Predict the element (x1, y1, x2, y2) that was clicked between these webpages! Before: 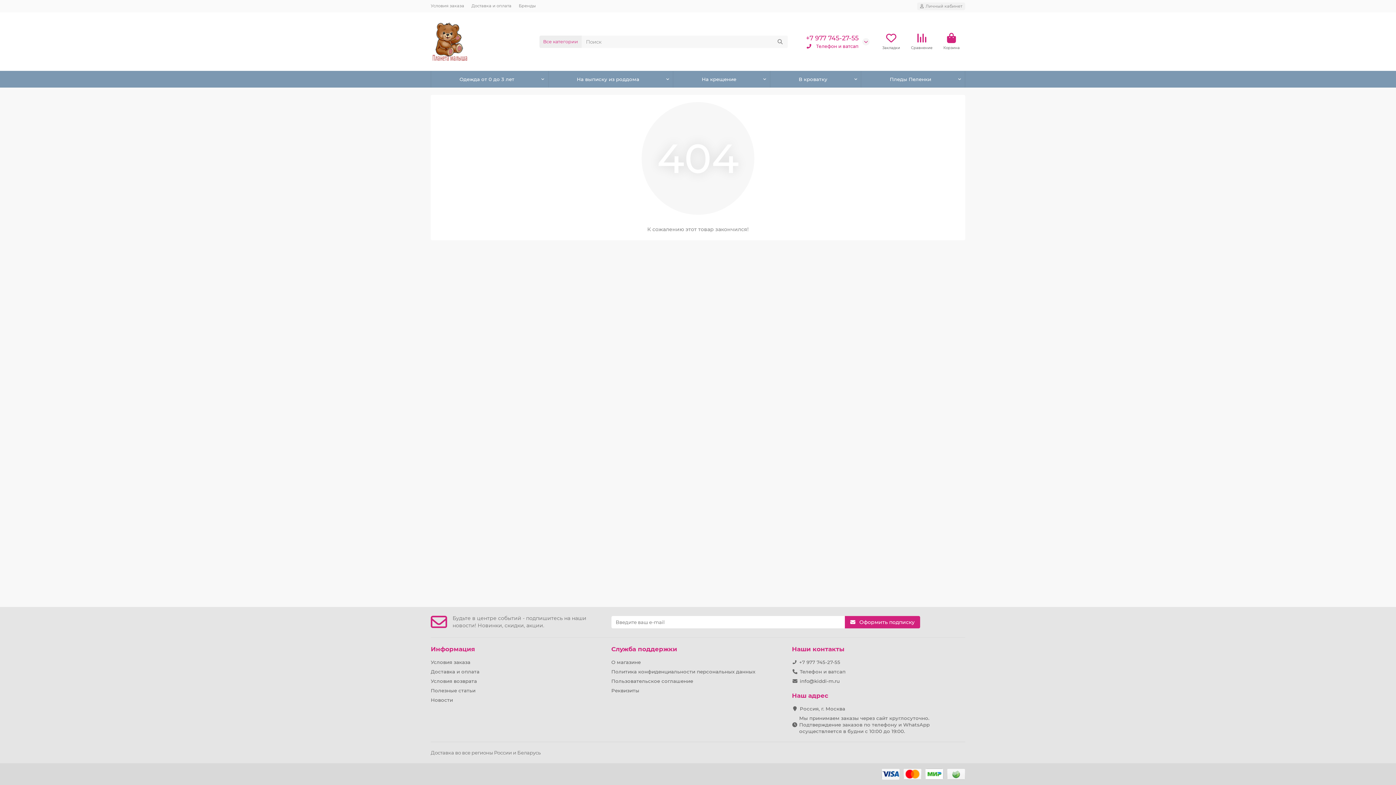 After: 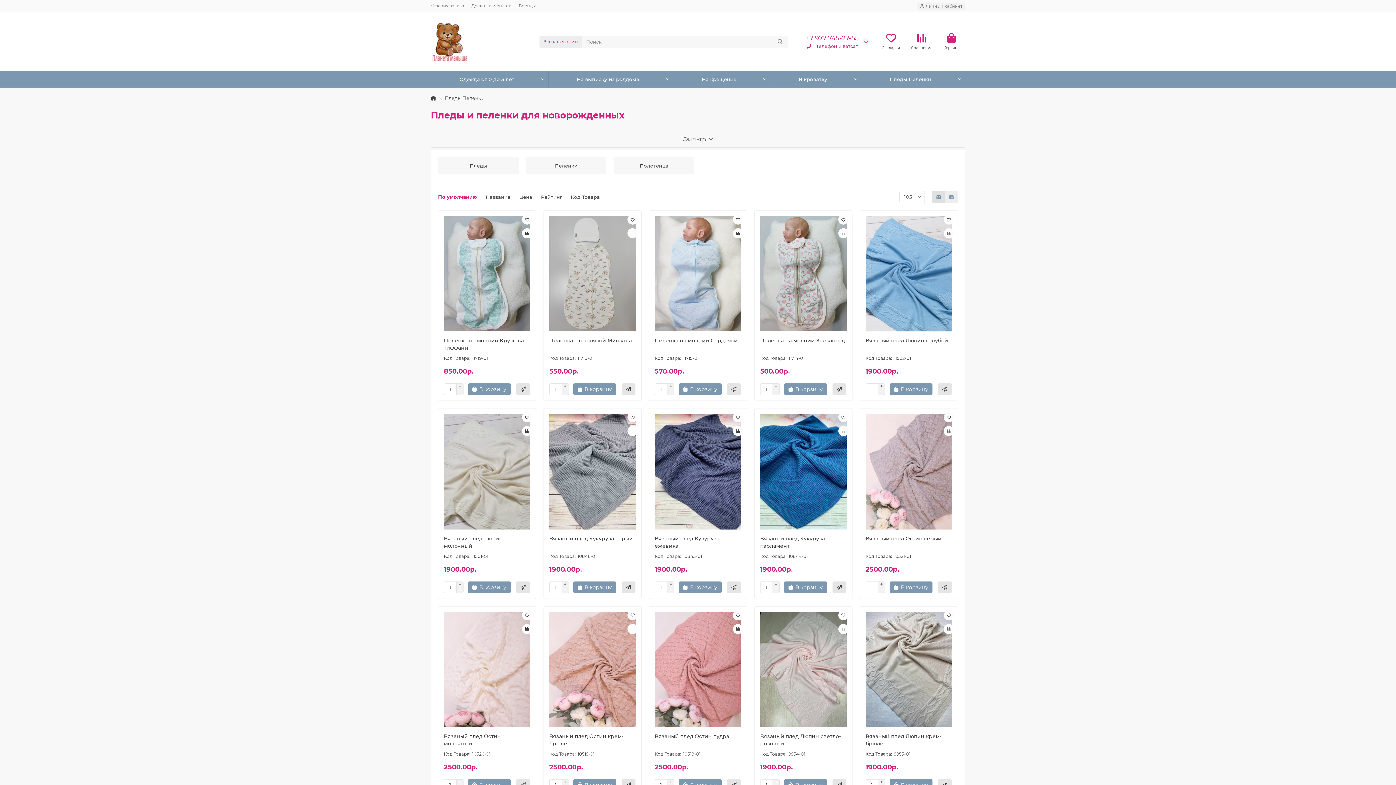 Action: bbox: (861, 70, 960, 87) label: Пледы Пеленки